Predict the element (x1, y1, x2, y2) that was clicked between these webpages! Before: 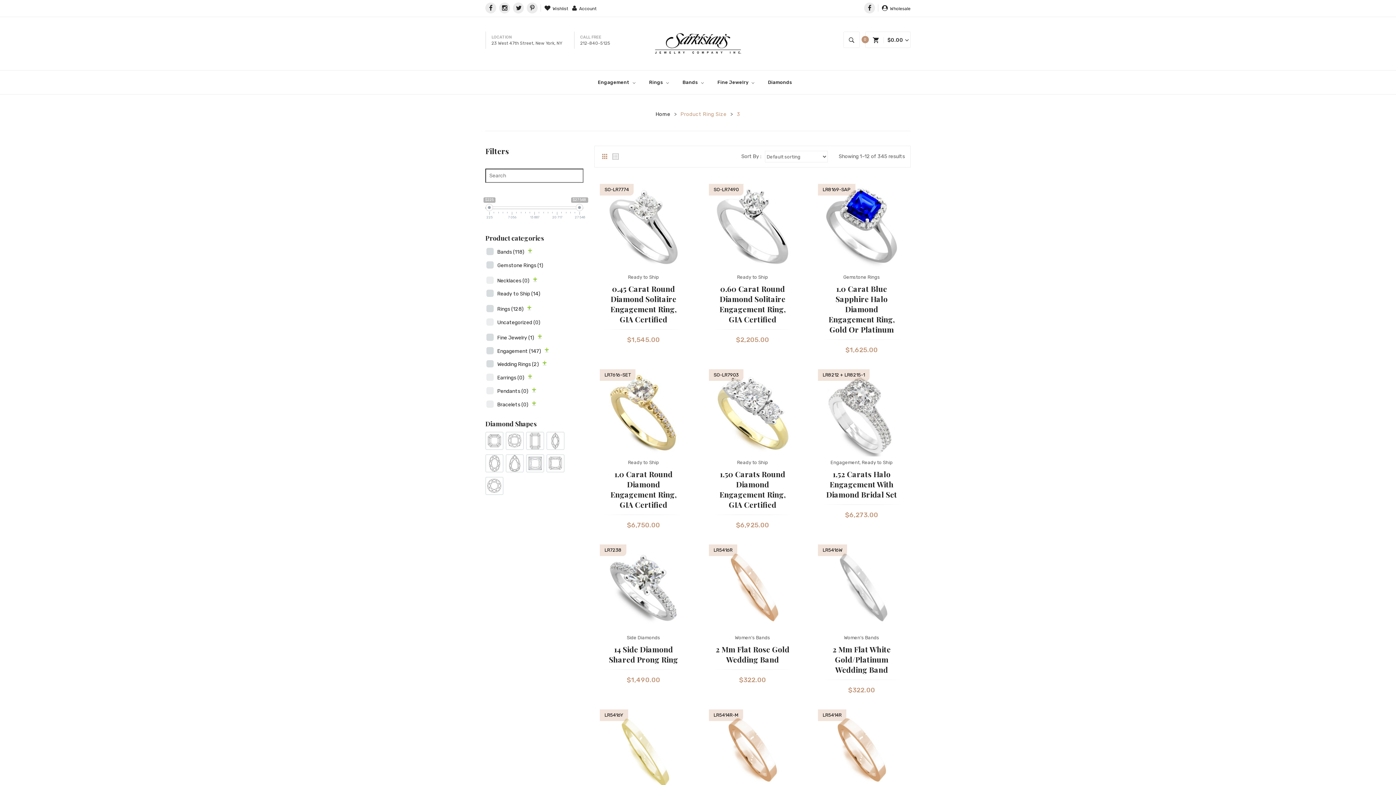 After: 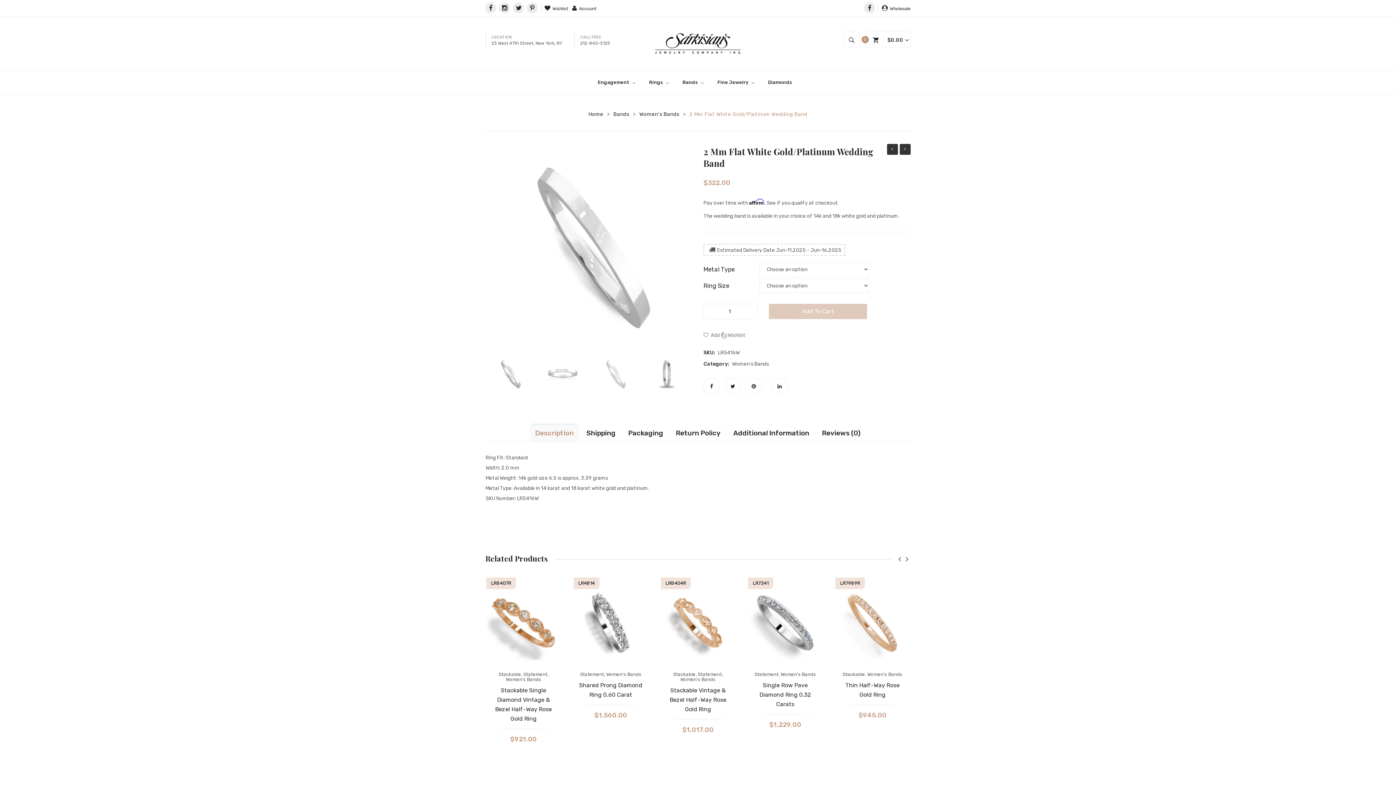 Action: bbox: (818, 544, 905, 632)